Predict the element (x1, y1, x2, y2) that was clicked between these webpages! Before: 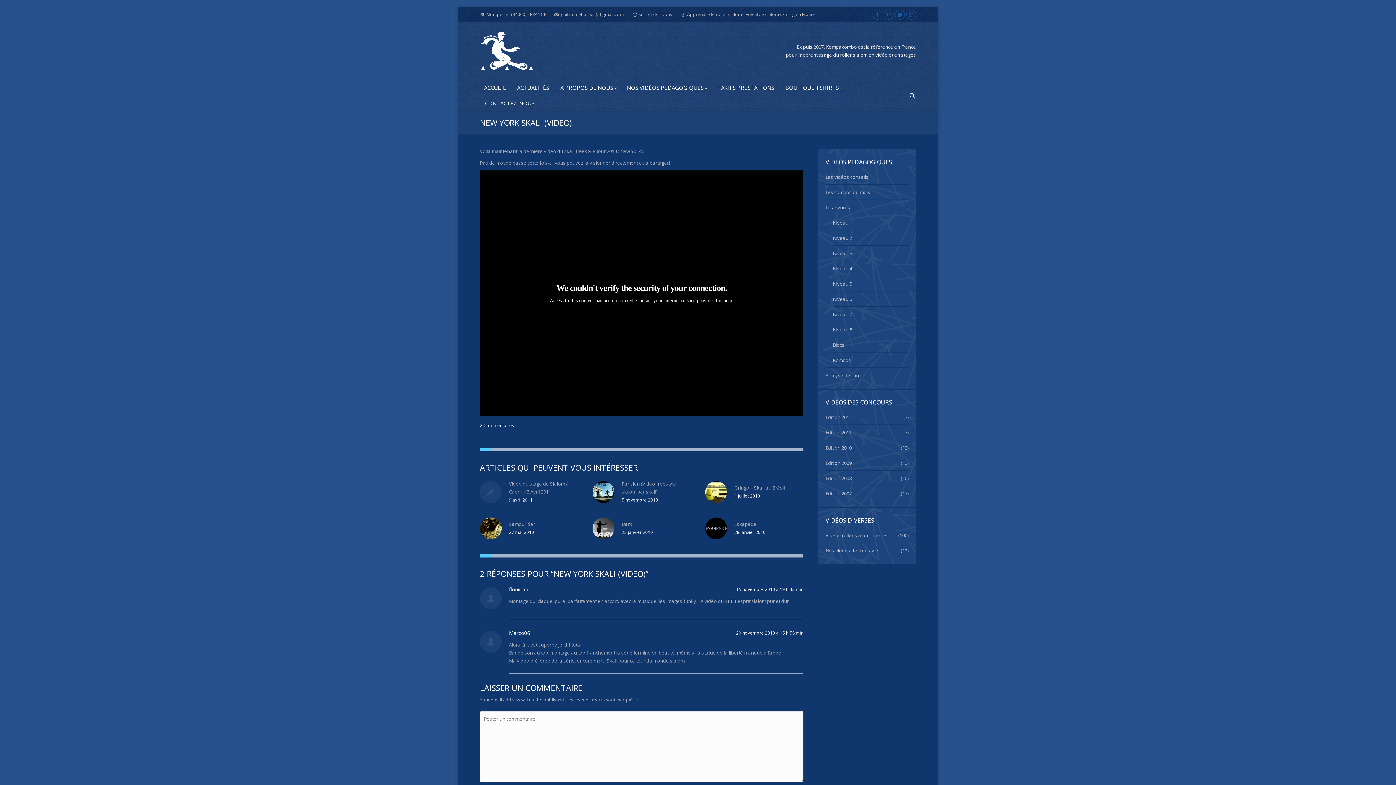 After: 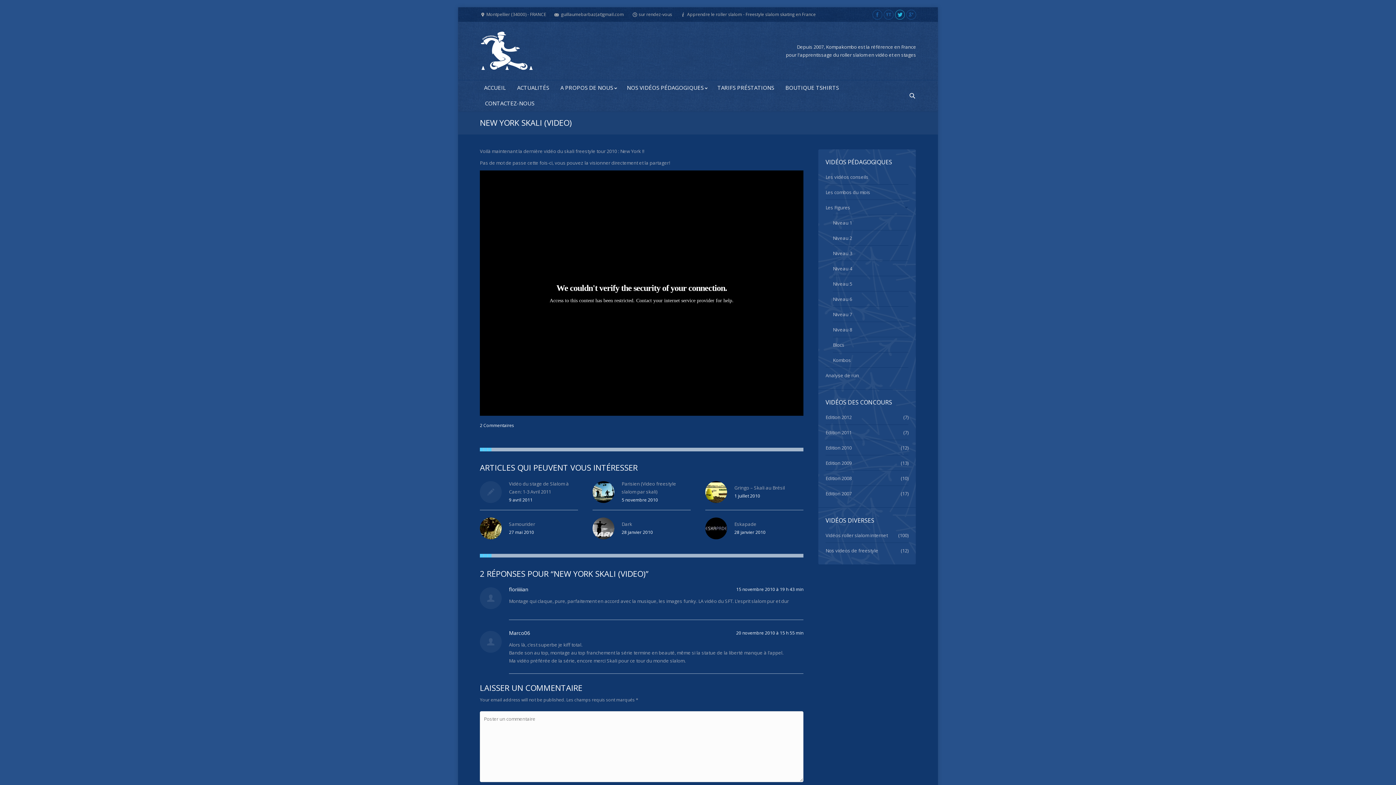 Action: bbox: (895, 9, 905, 19)